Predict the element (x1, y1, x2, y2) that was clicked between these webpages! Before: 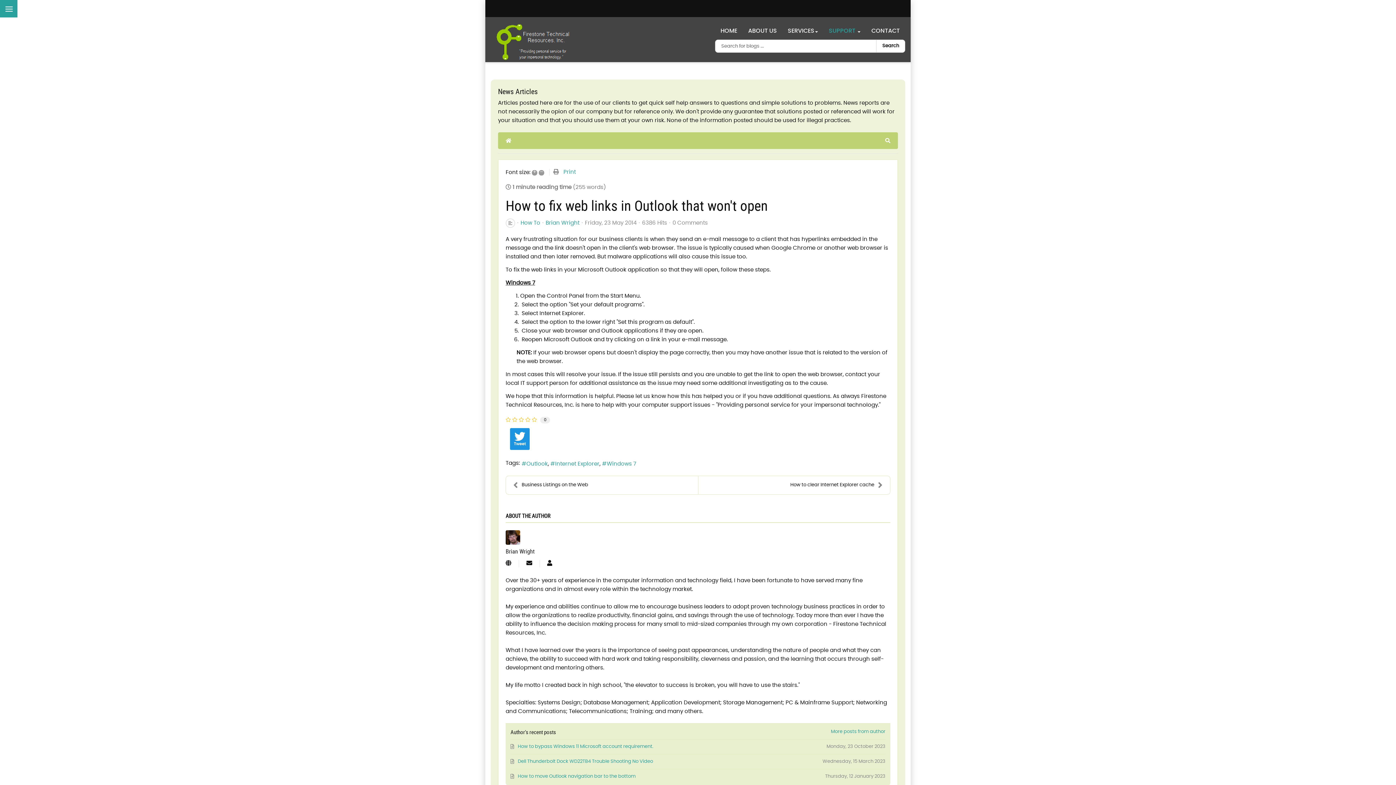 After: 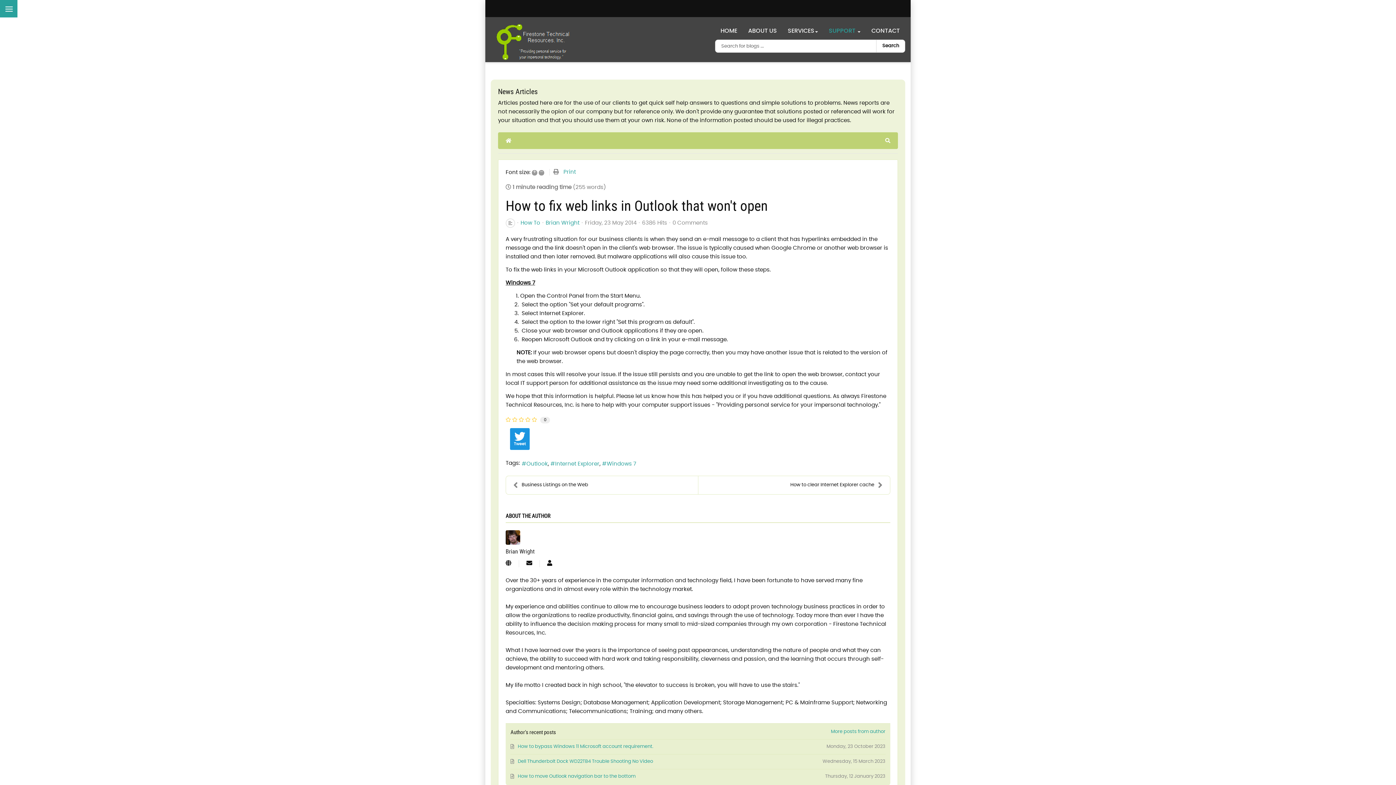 Action: bbox: (505, 561, 511, 566)